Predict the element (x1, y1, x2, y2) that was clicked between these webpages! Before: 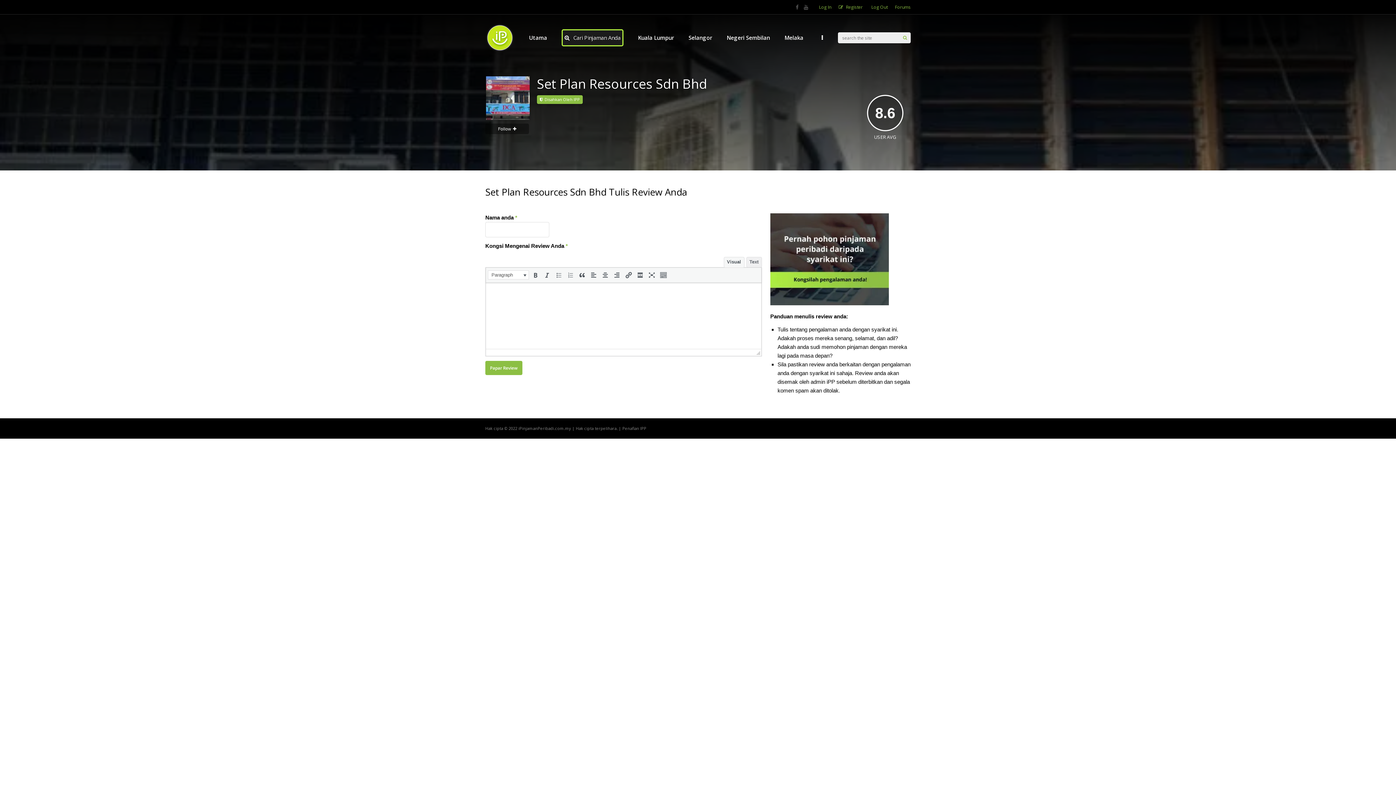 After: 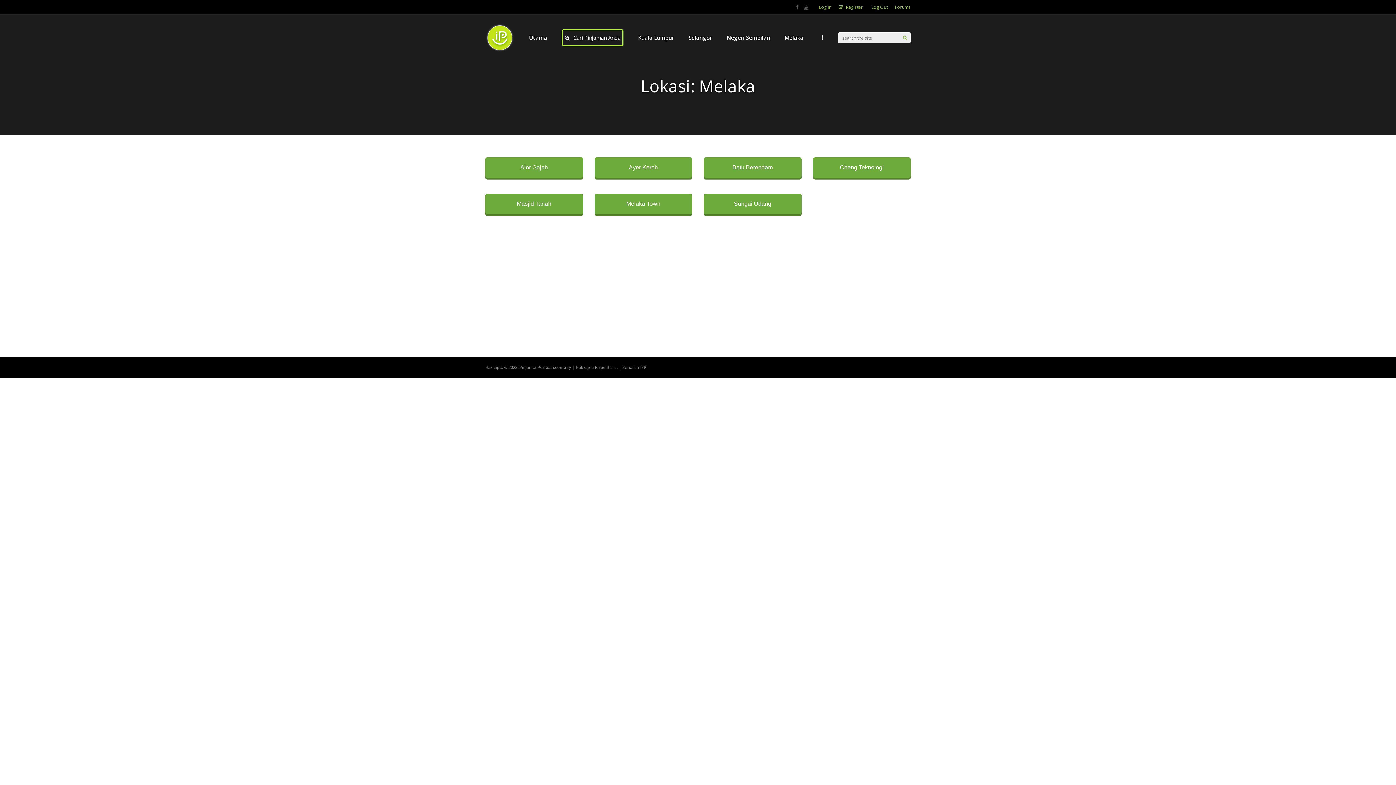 Action: bbox: (784, 30, 803, 44) label: Melaka